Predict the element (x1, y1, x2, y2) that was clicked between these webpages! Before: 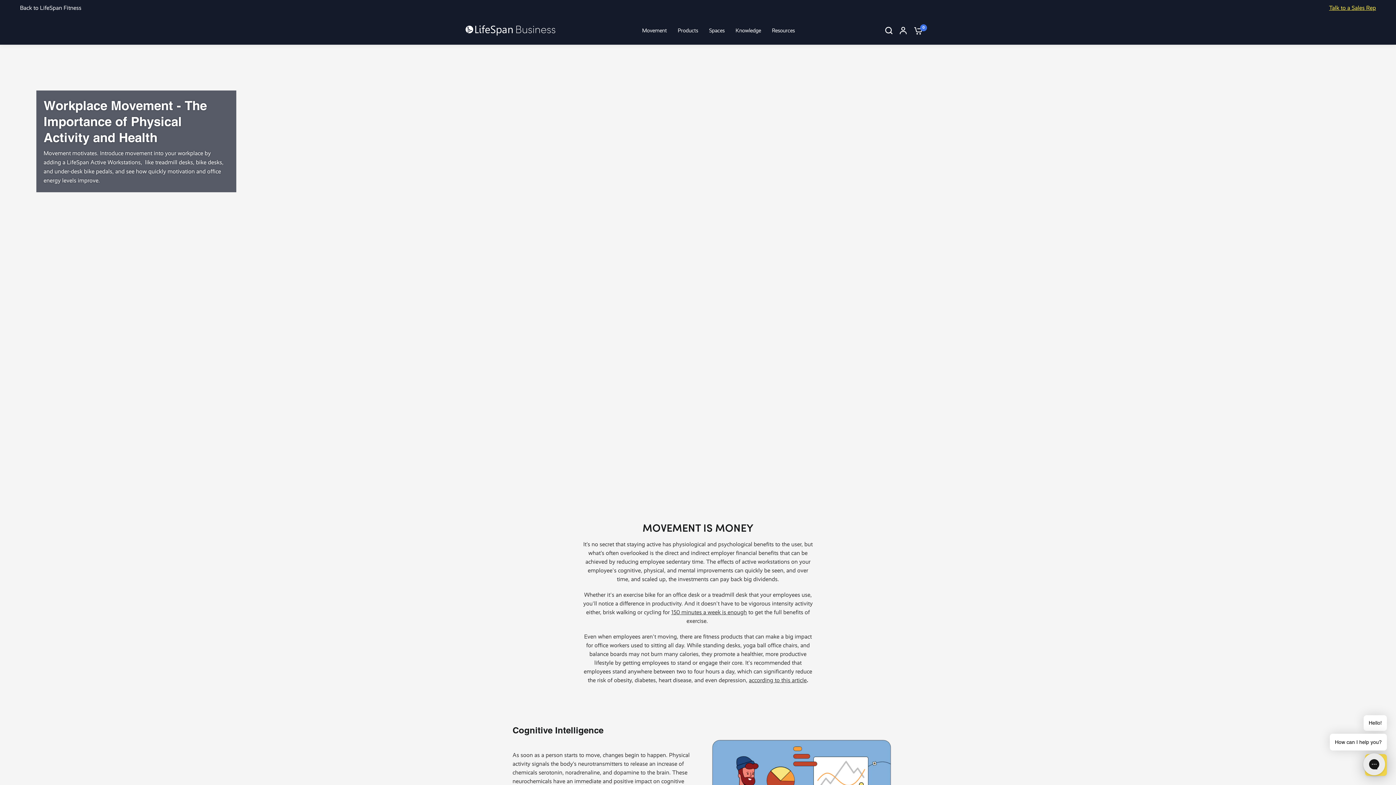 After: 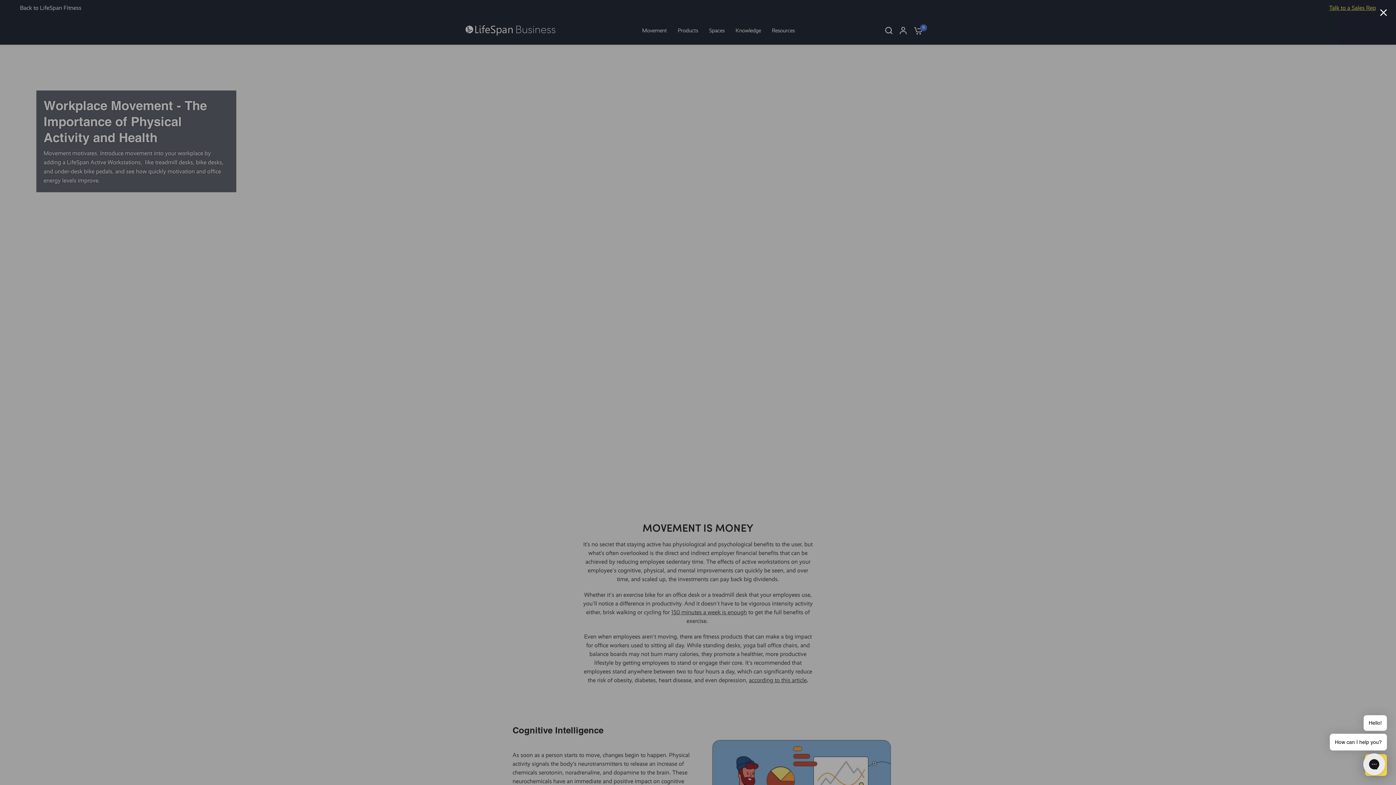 Action: label: Talk to a Sales Rep bbox: (1329, 3, 1376, 12)